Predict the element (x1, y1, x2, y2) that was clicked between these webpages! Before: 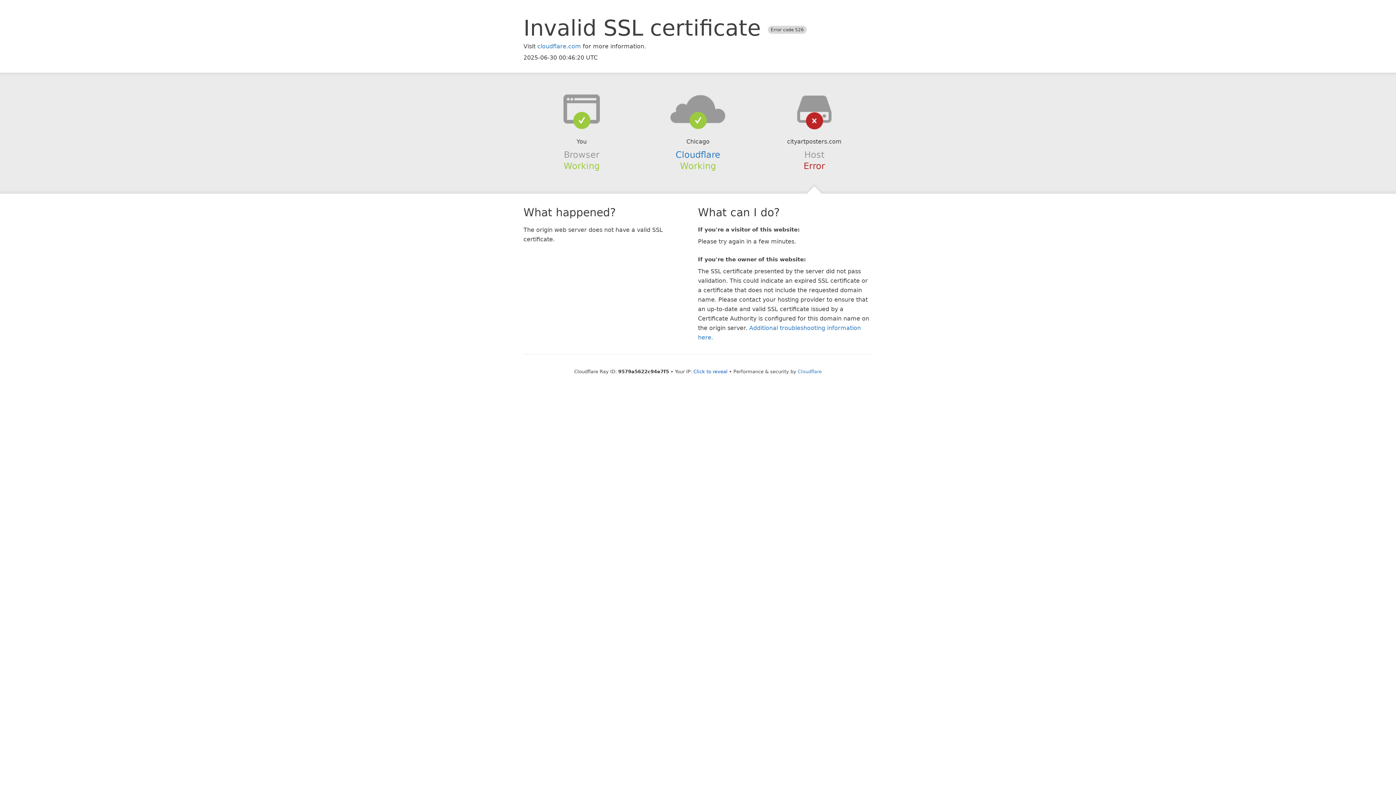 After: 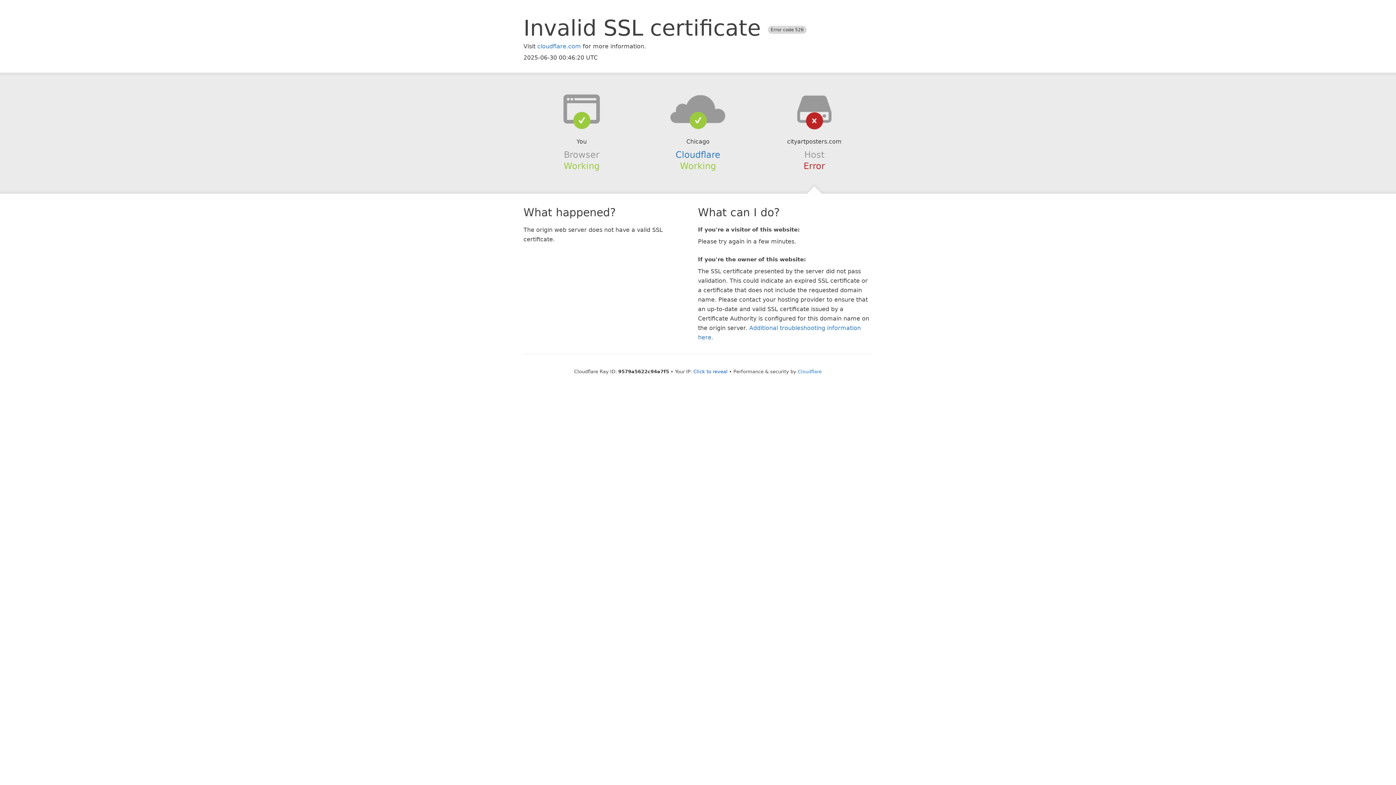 Action: bbox: (639, 94, 756, 123)